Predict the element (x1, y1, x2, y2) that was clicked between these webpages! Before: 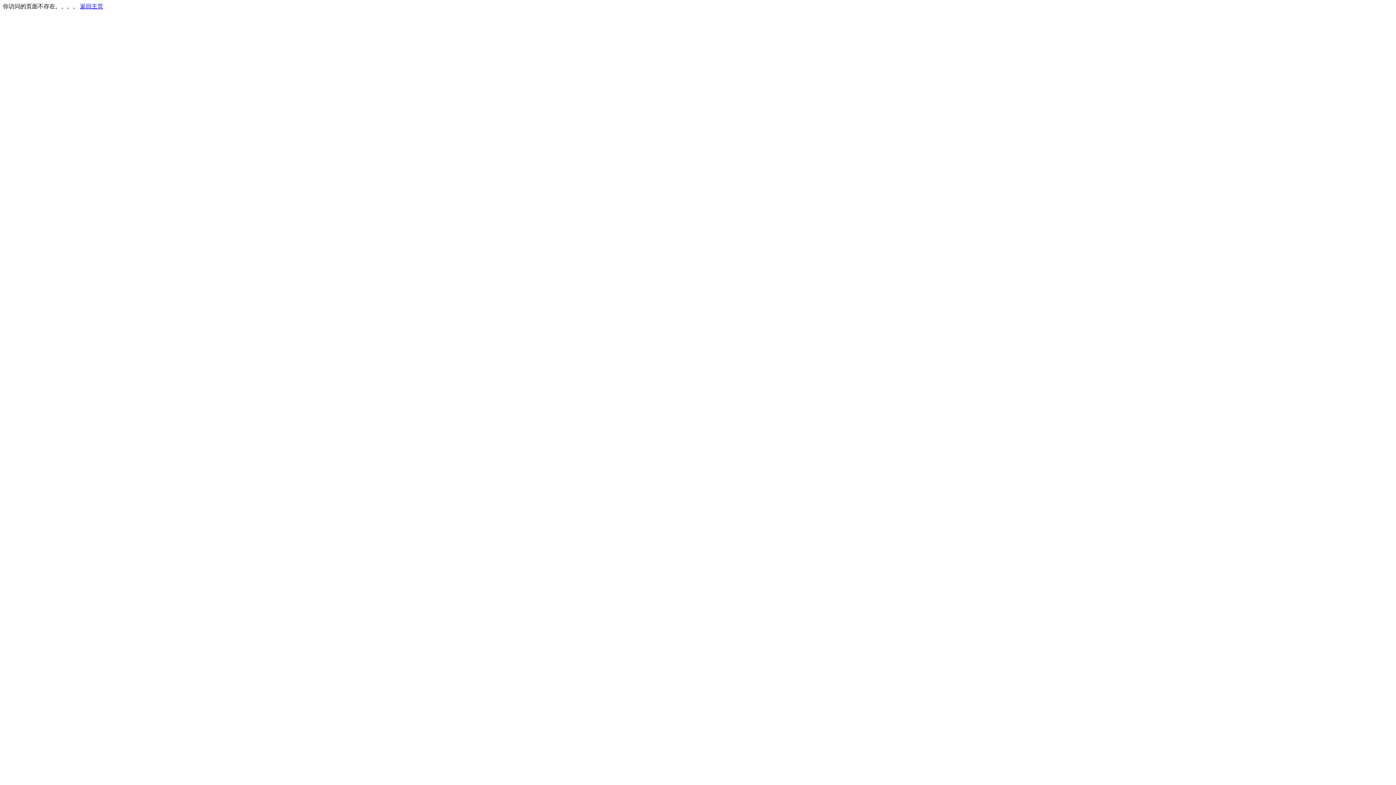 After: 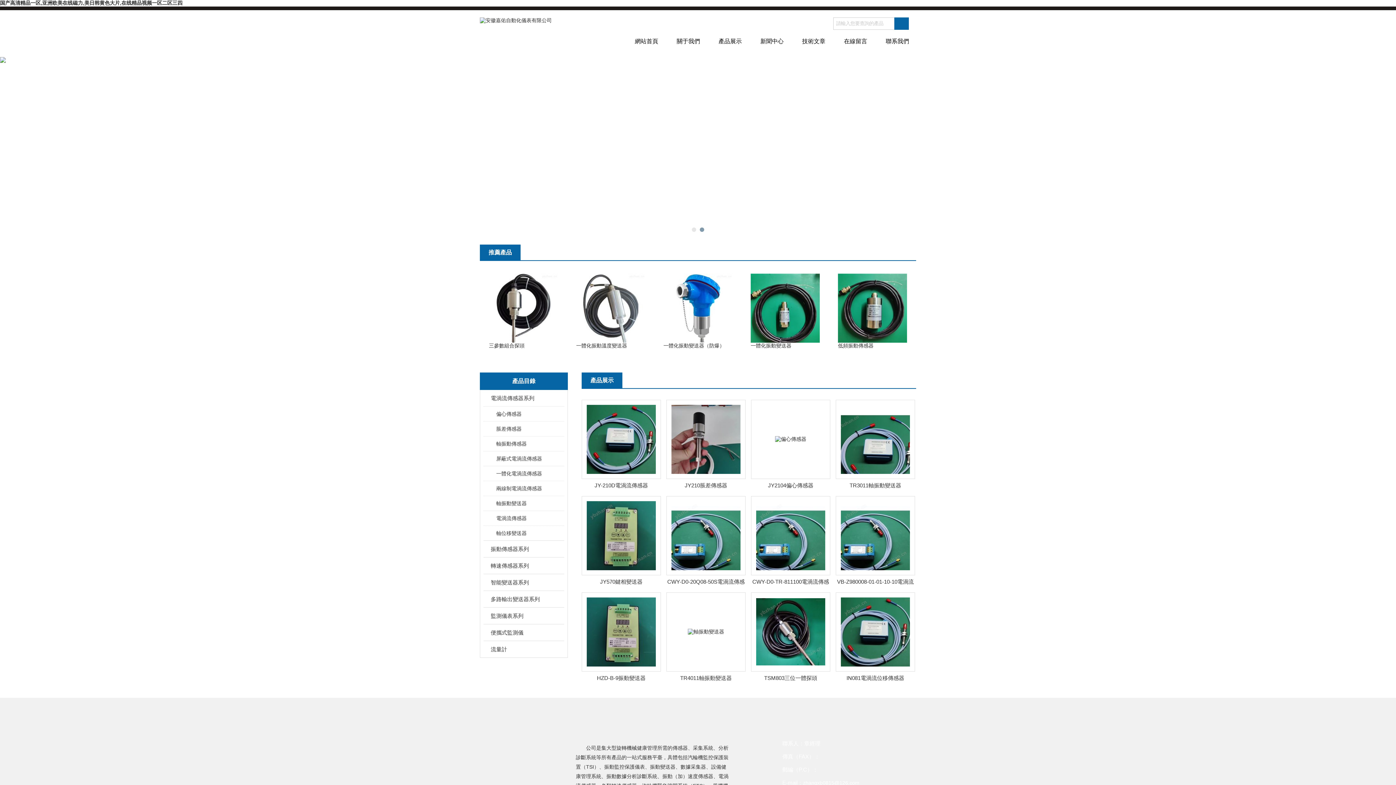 Action: bbox: (80, 3, 103, 9) label: 返回主页